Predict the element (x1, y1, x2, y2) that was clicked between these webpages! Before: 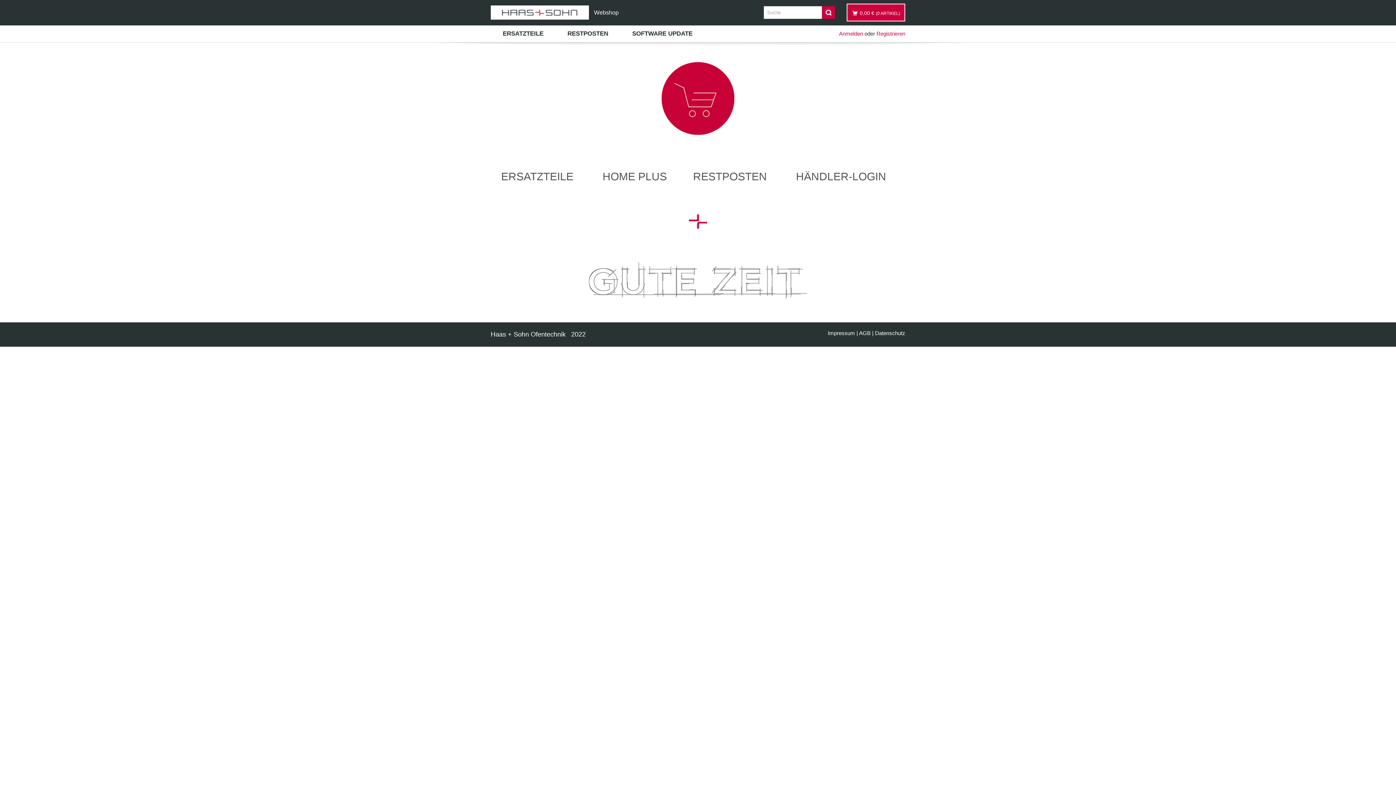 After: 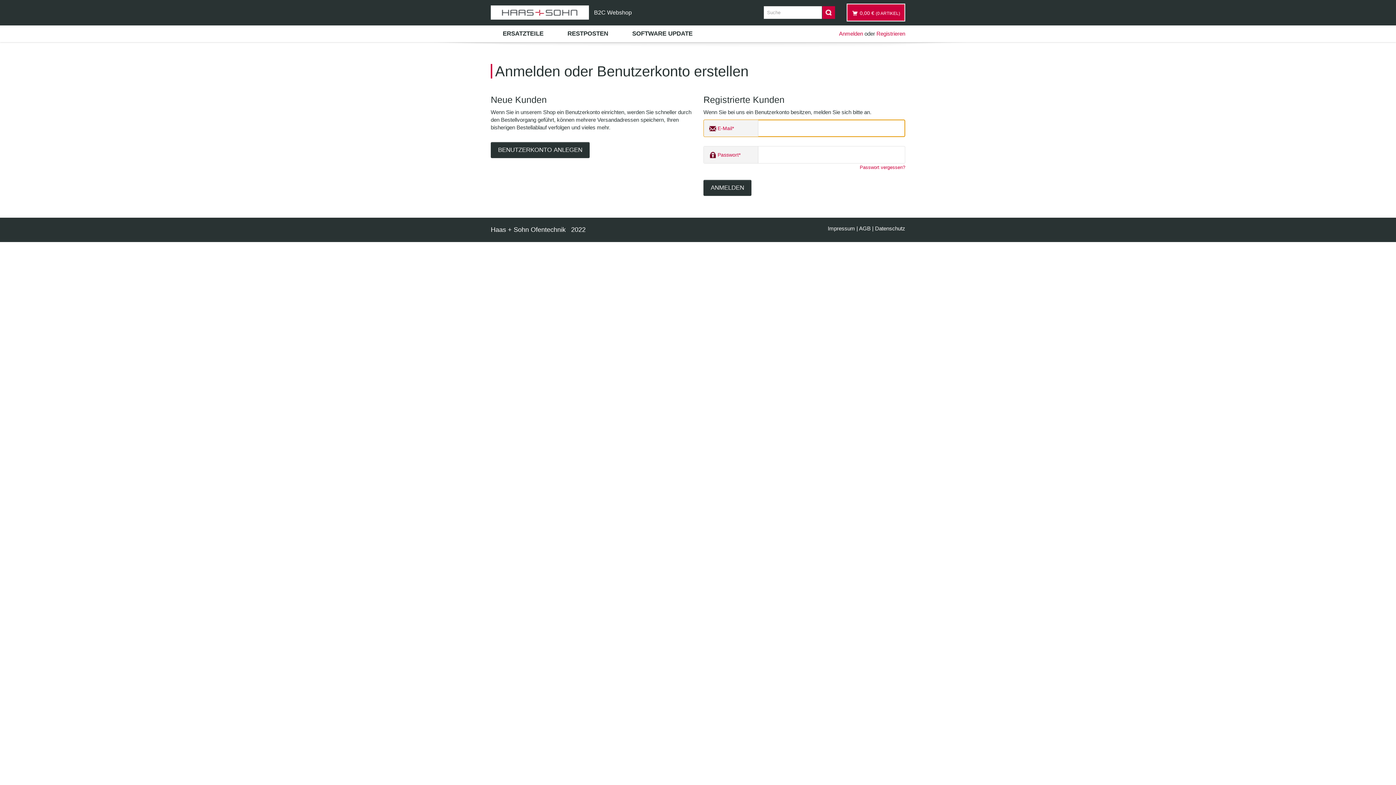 Action: bbox: (839, 30, 863, 36) label: Anmelden